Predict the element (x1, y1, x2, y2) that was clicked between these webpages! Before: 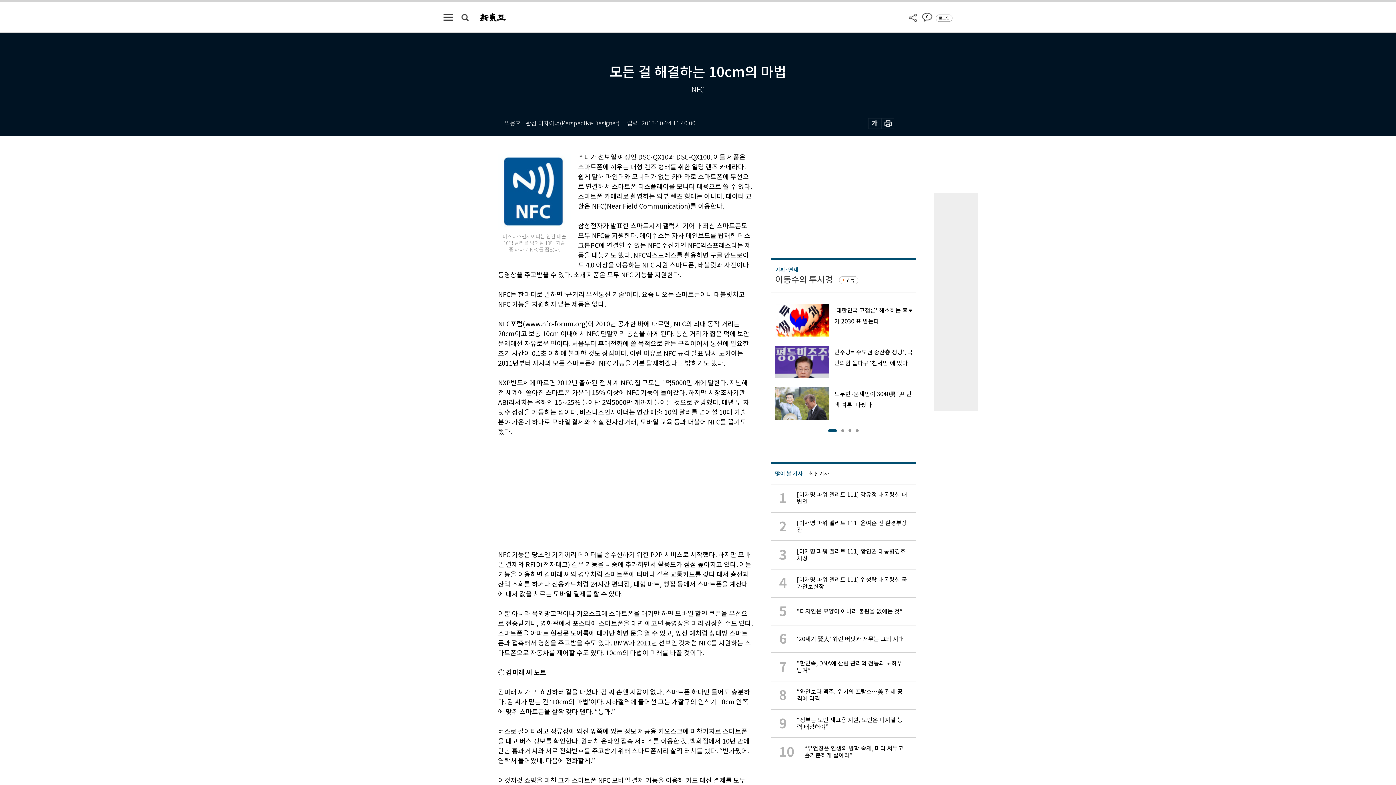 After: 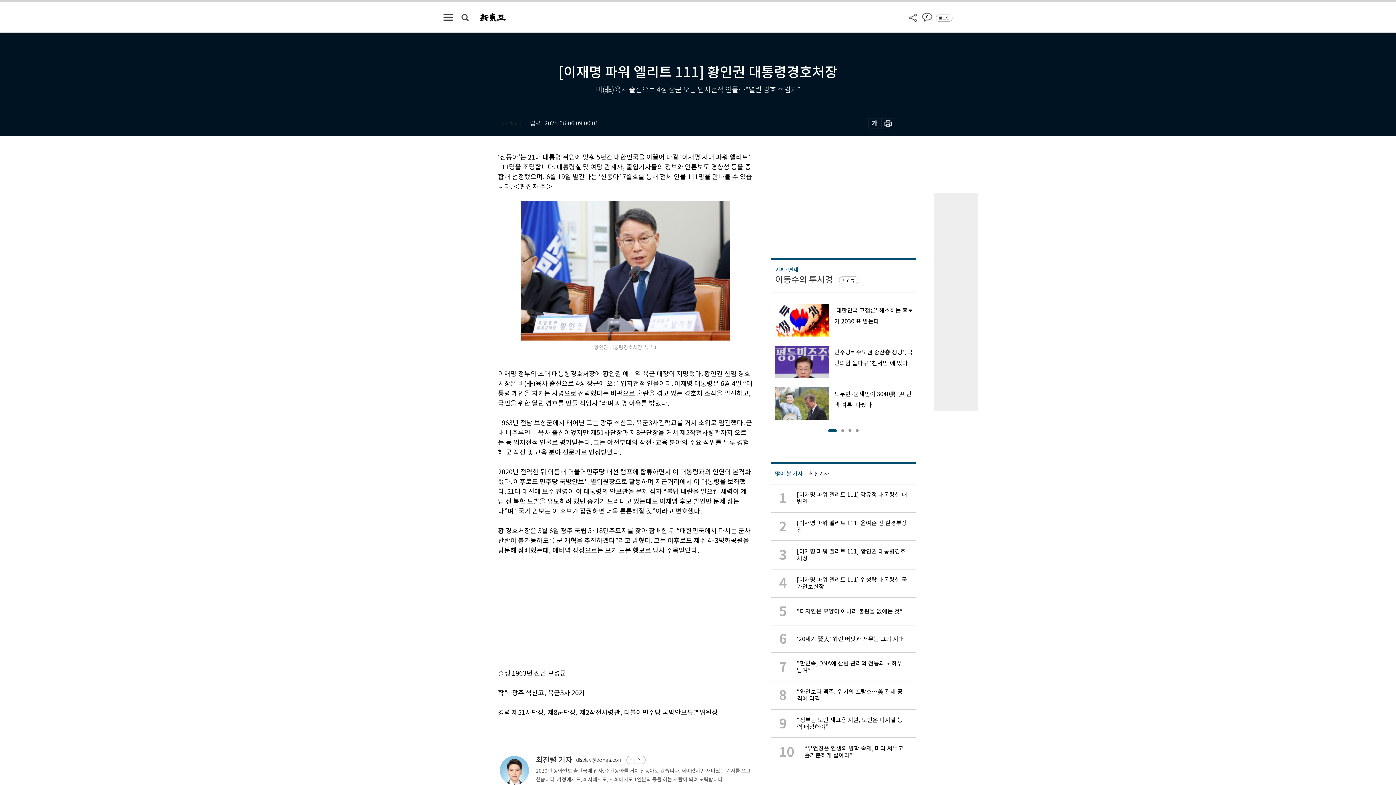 Action: label: 3

[이재명 파워 엘리트 111] 황인권 대통령경호처장 bbox: (770, 541, 916, 569)